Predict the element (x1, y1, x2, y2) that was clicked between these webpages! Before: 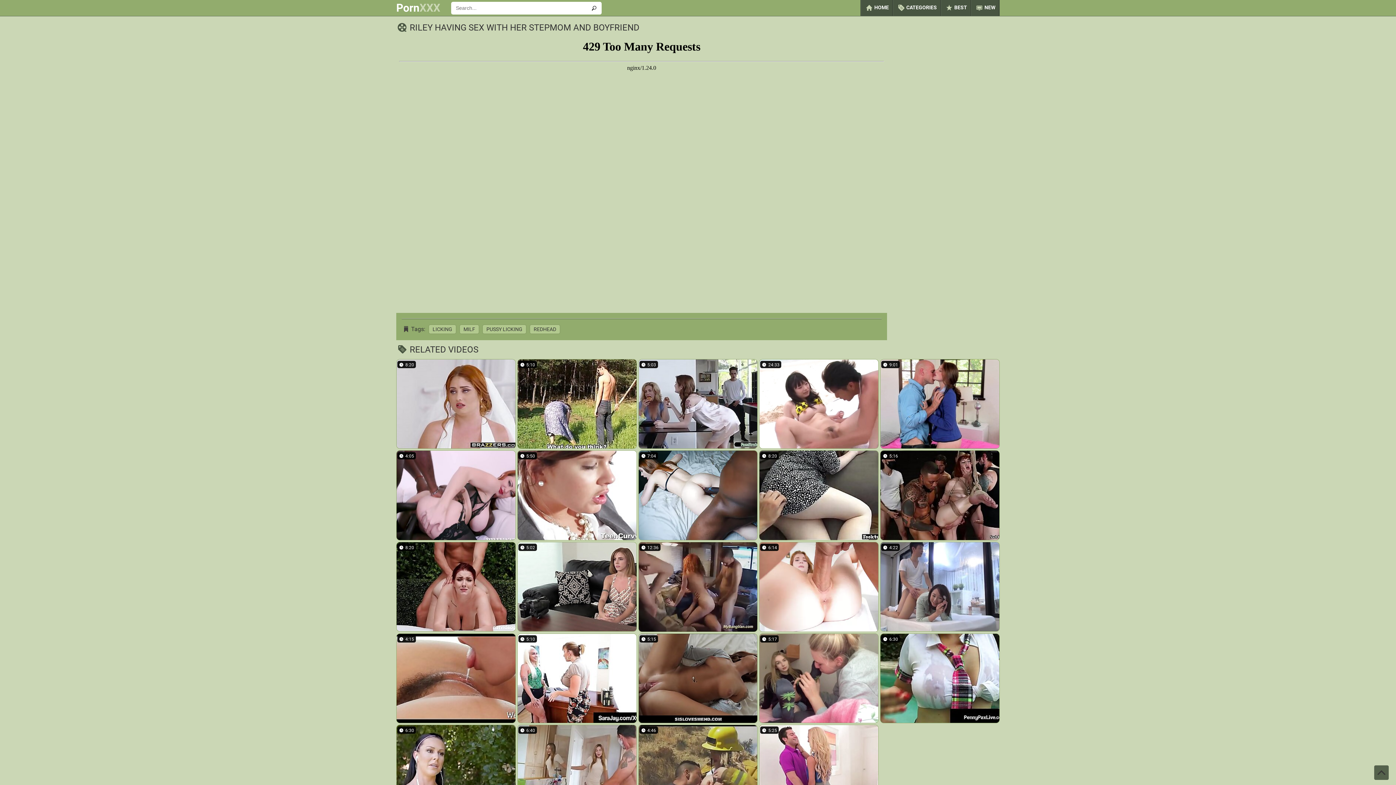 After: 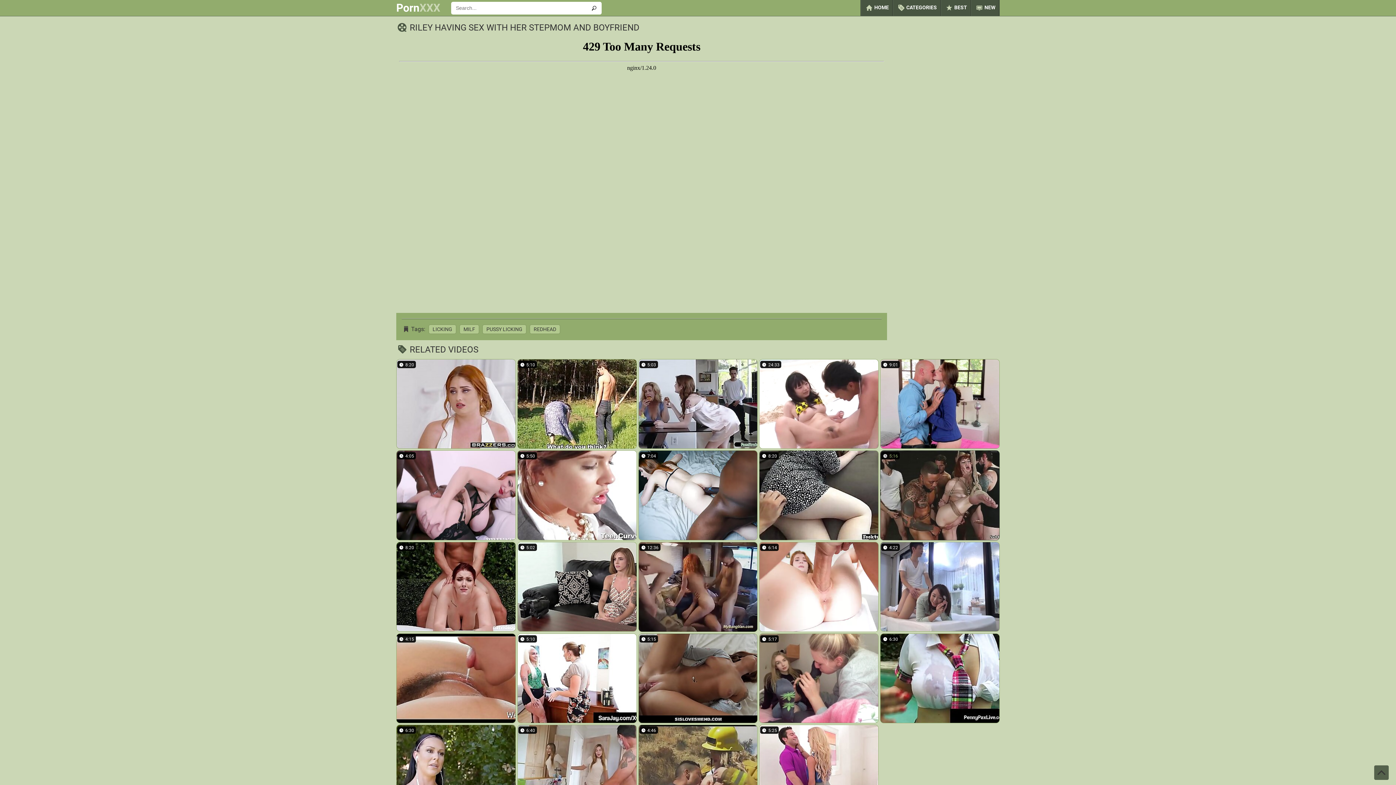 Action: bbox: (880, 450, 999, 540)